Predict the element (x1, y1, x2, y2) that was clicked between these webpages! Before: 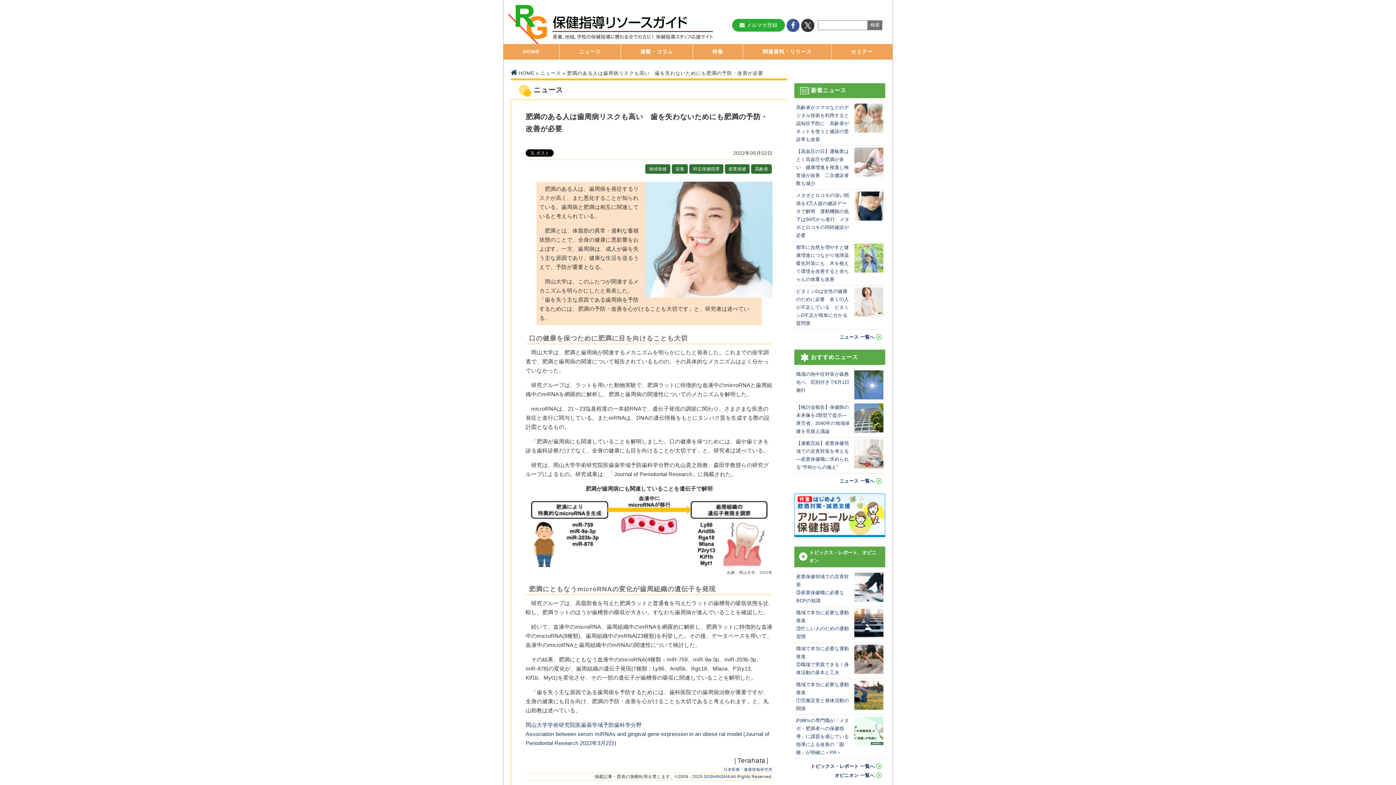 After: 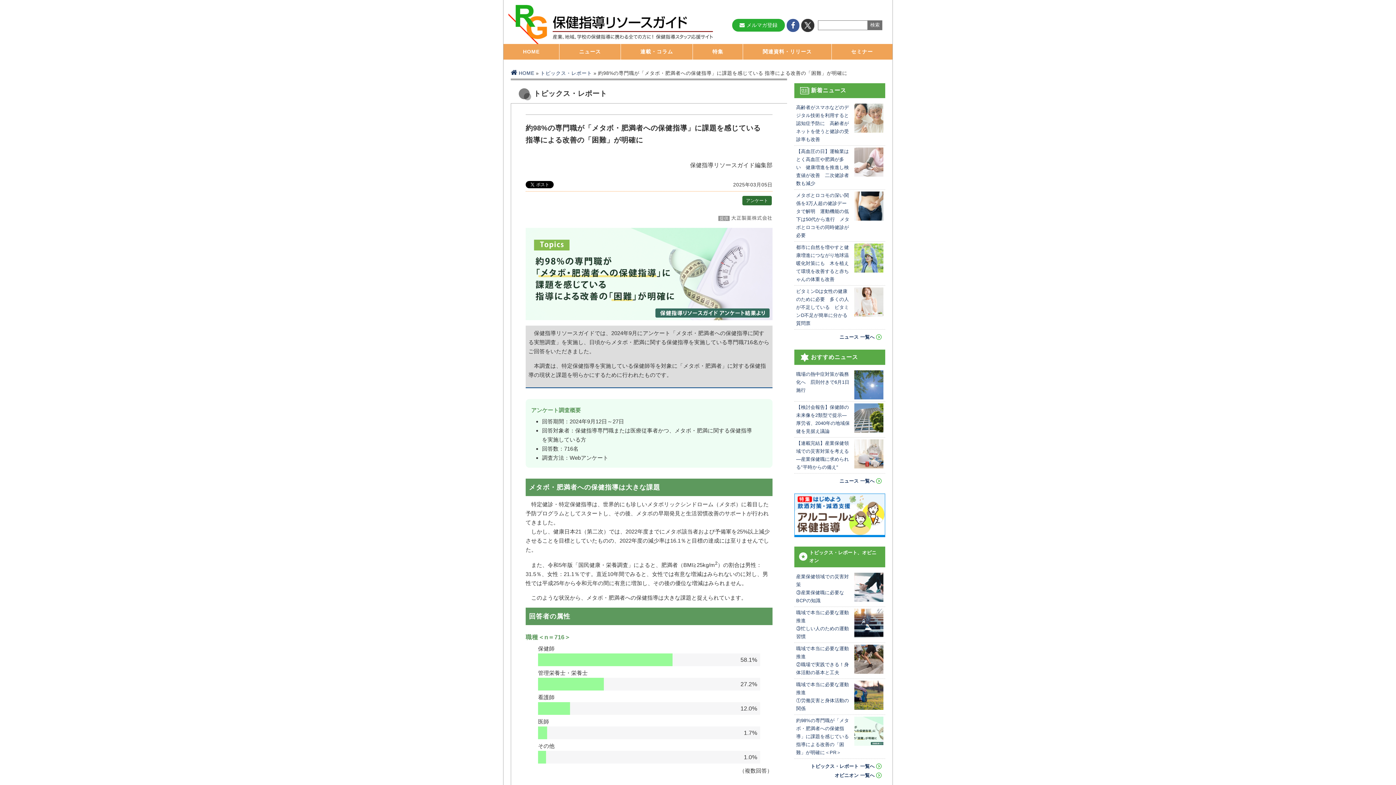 Action: label: 約98%の専門職が「メタボ・肥満者への保健指導」に課題を感じている 指導による改善の「困難」が明確に＜PR＞ bbox: (794, 715, 885, 759)